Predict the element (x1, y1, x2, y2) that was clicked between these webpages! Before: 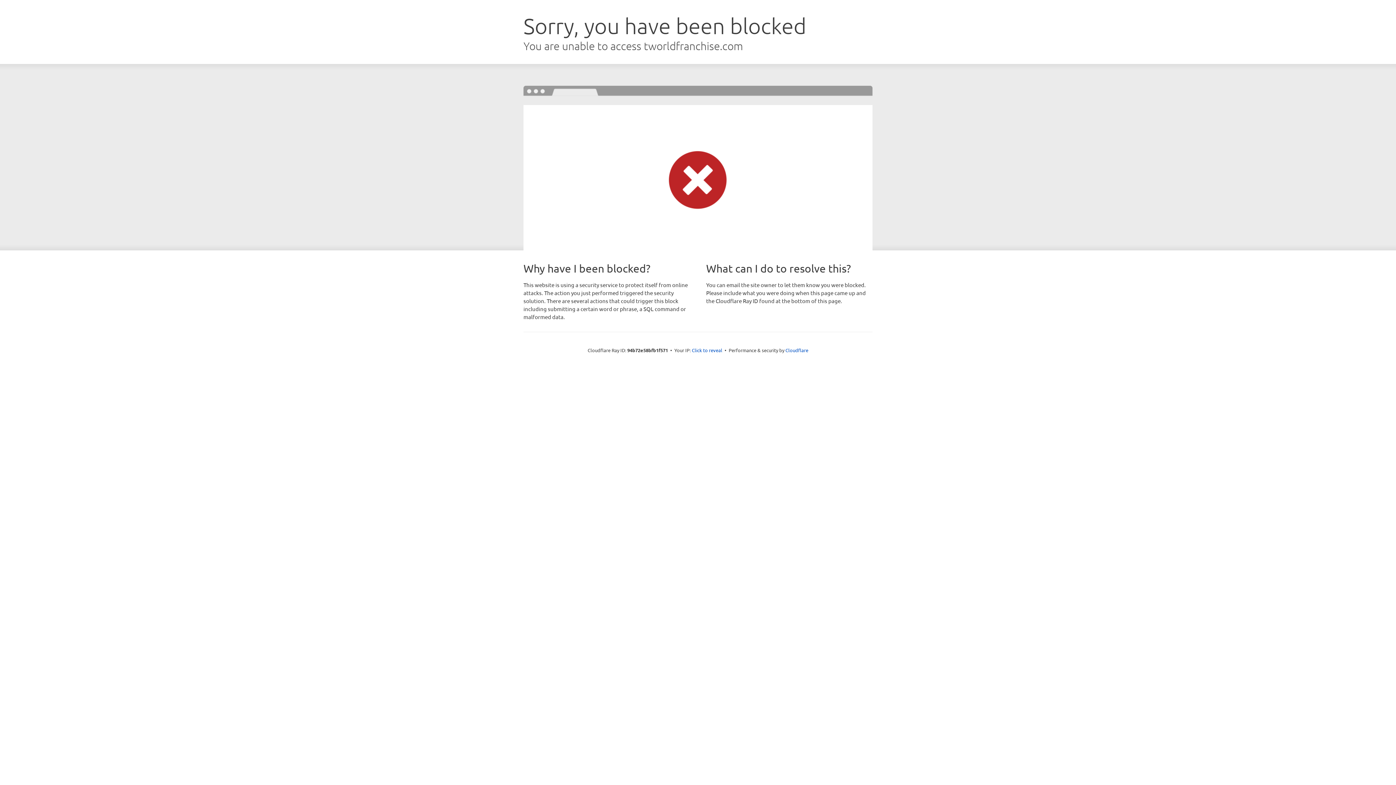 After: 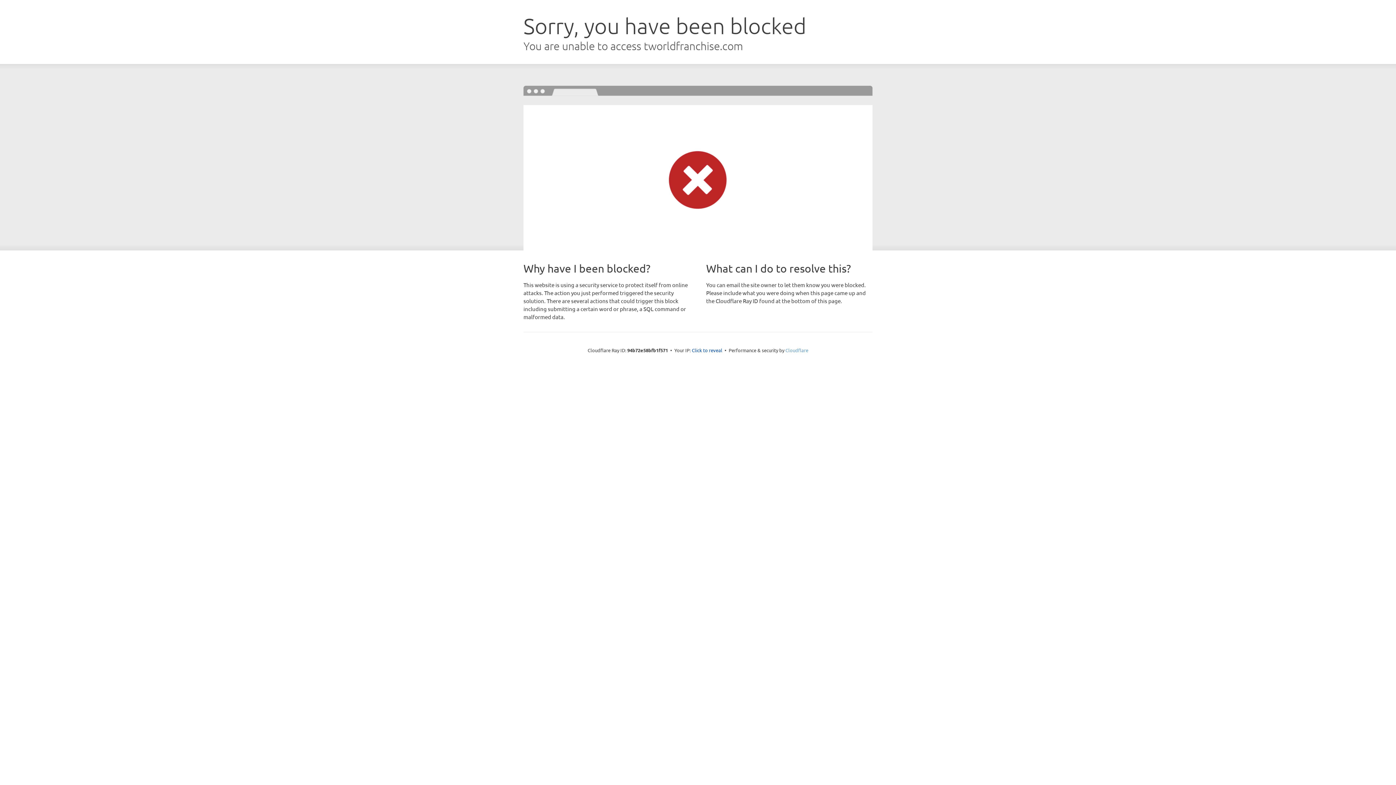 Action: label: Cloudflare bbox: (785, 347, 808, 353)